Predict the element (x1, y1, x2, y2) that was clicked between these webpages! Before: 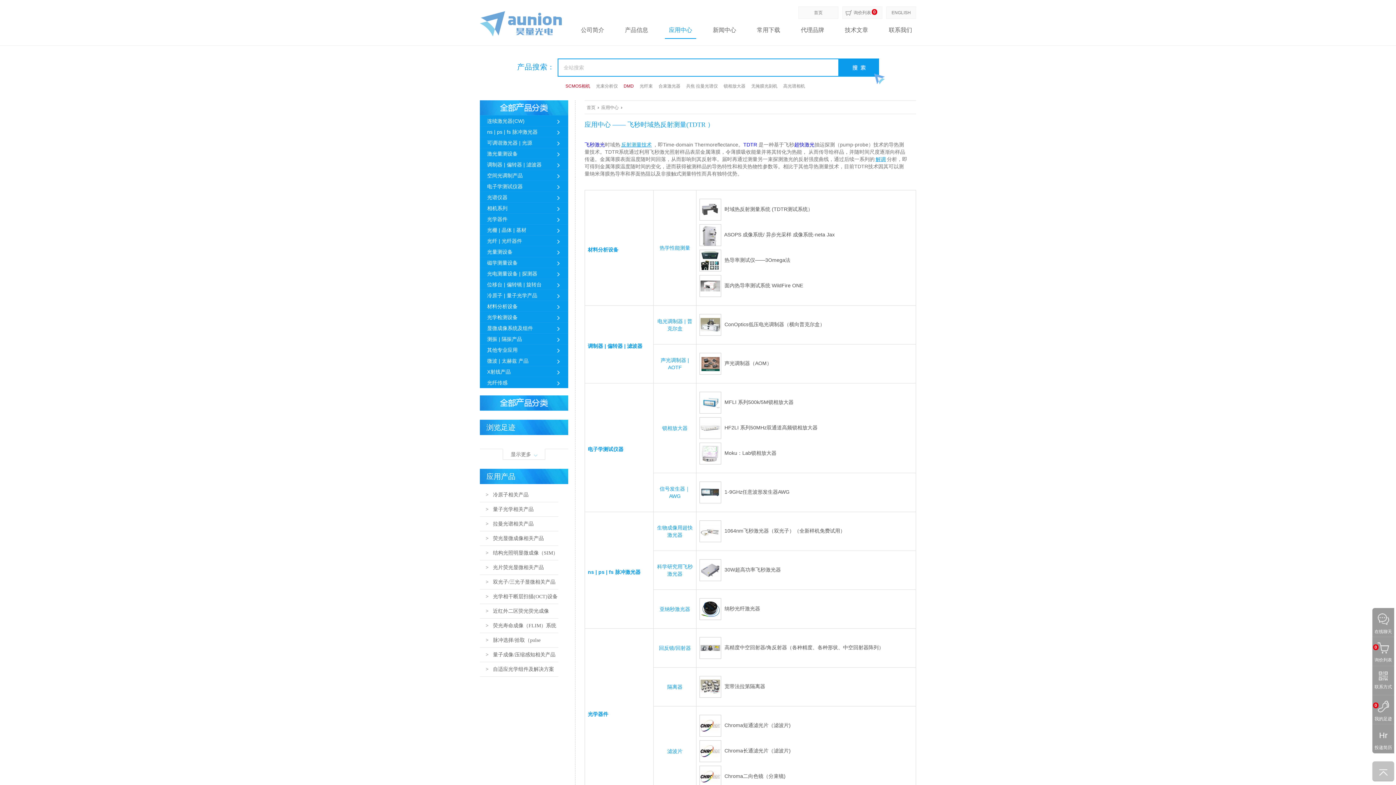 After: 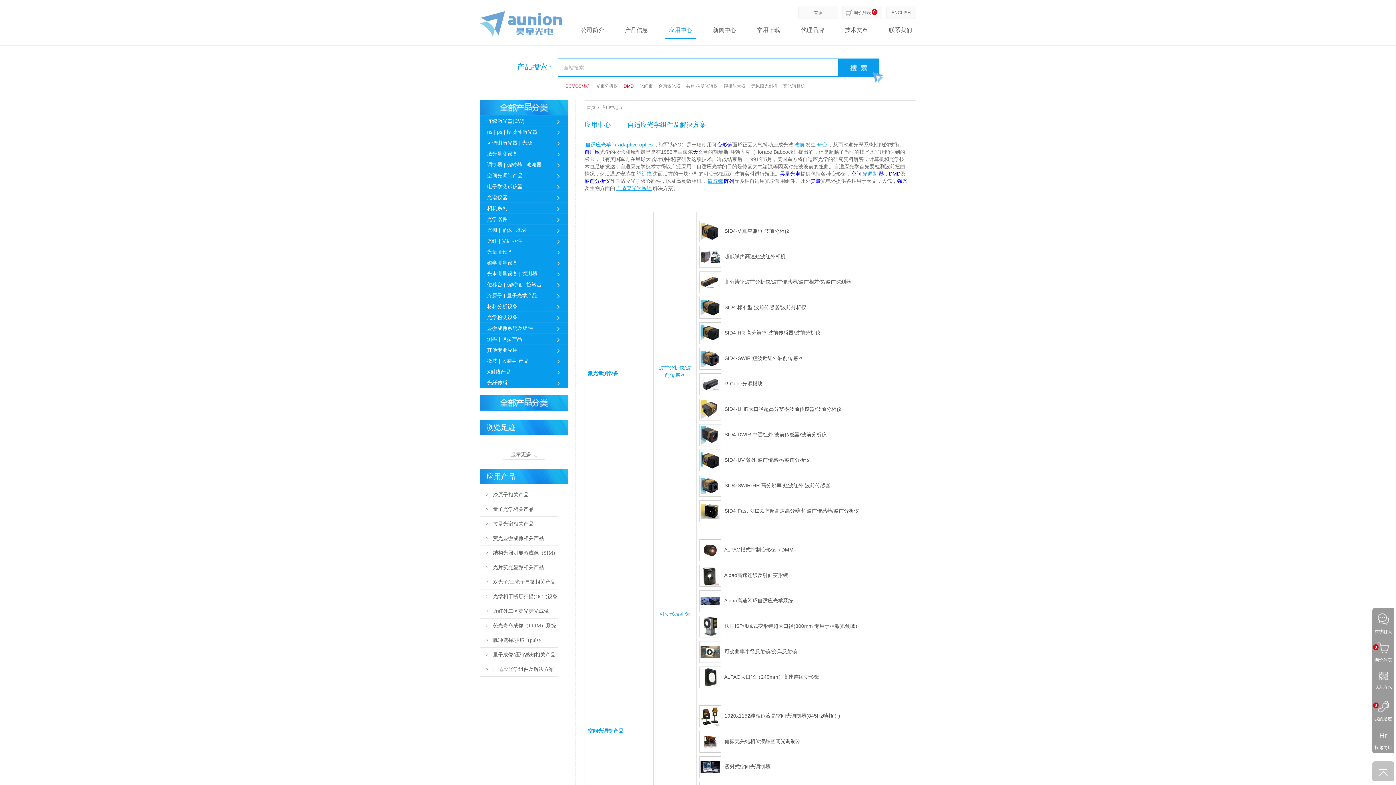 Action: bbox: (485, 666, 554, 672) label: >   自适应光学组件及解决方案